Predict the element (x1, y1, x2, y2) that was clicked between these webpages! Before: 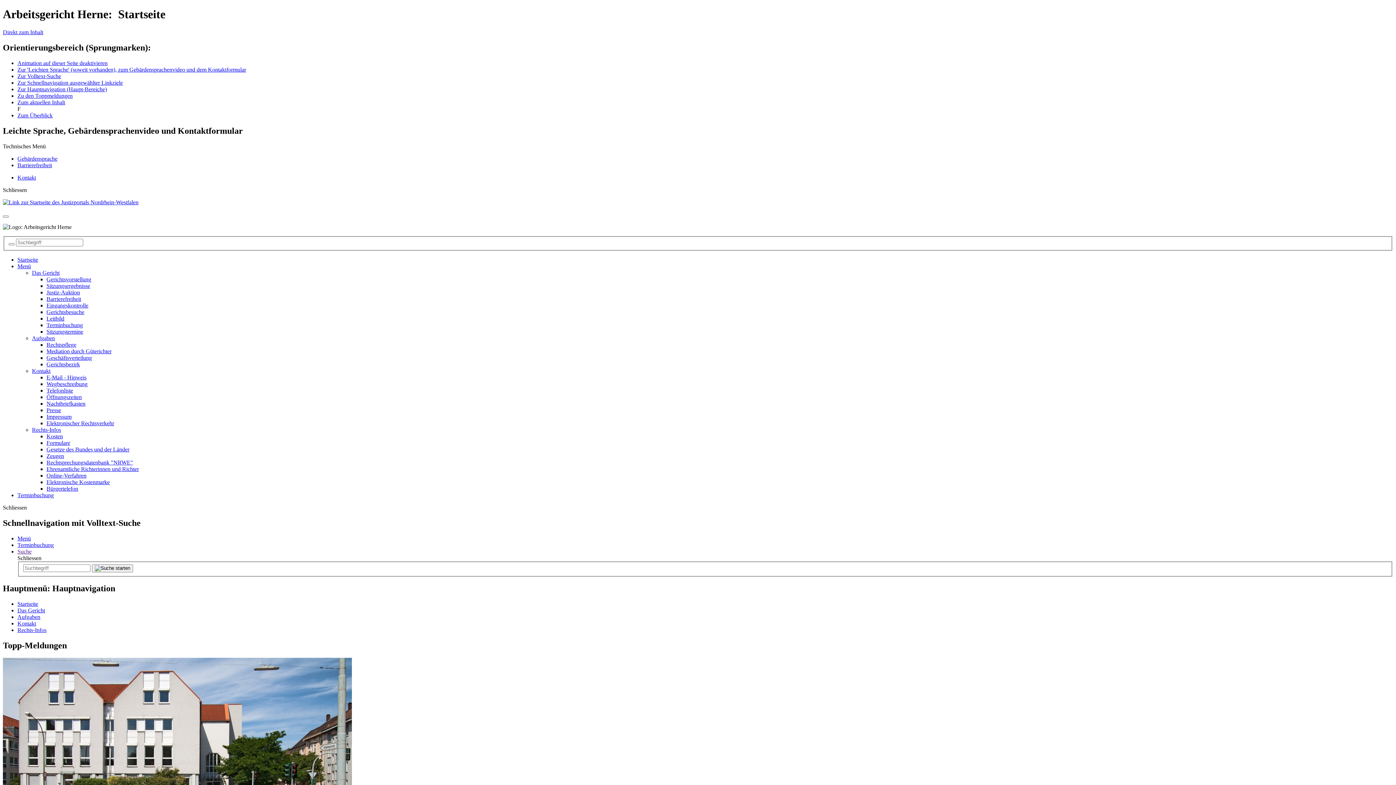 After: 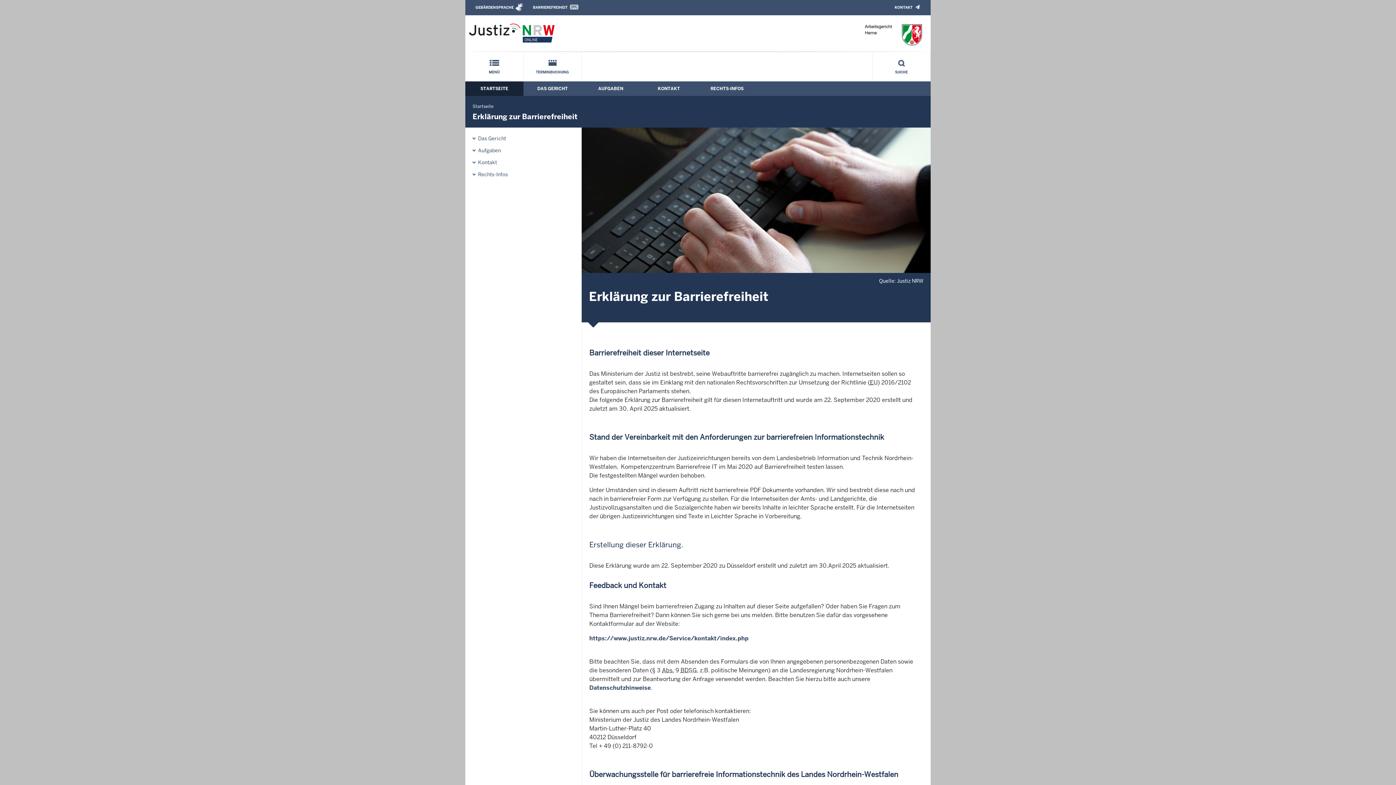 Action: bbox: (17, 162, 52, 168) label: Barrierefreiheit